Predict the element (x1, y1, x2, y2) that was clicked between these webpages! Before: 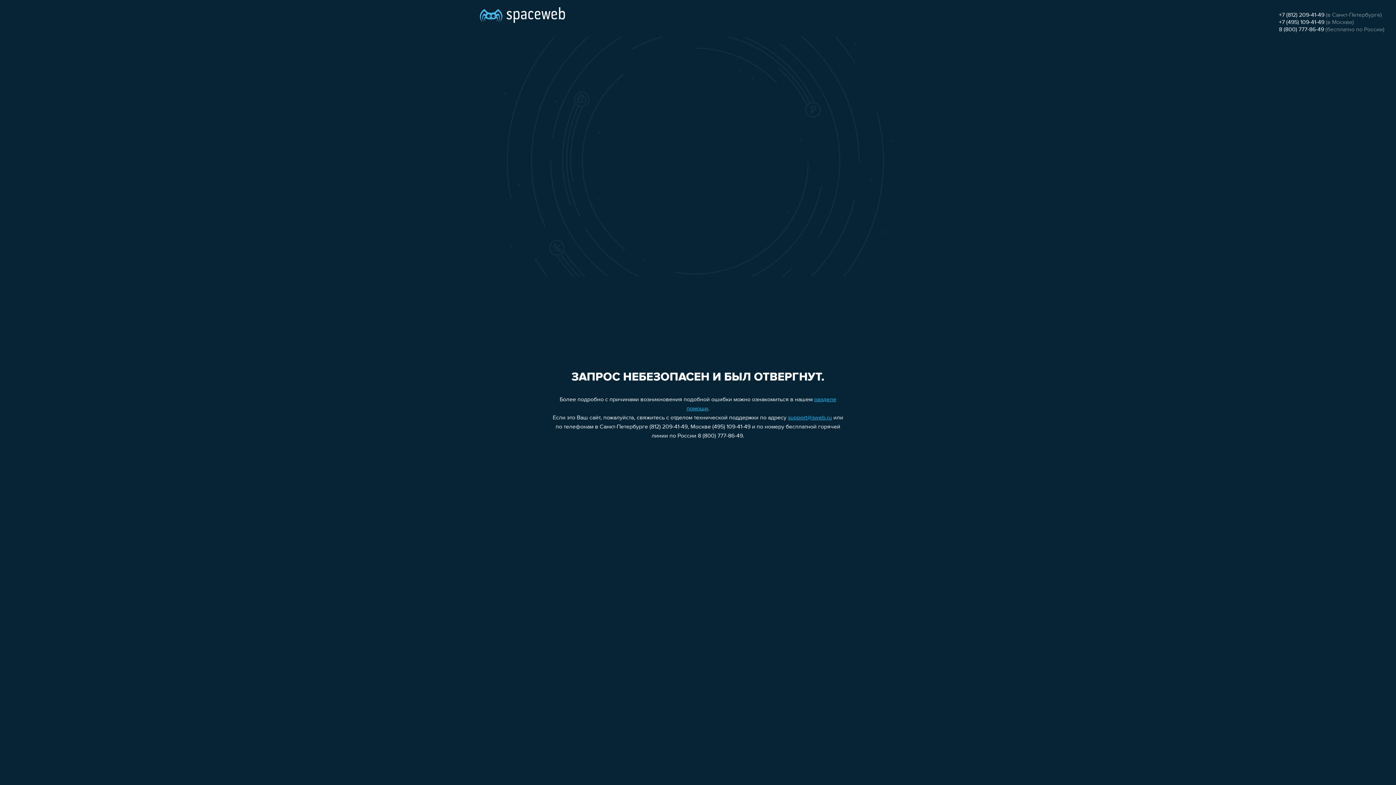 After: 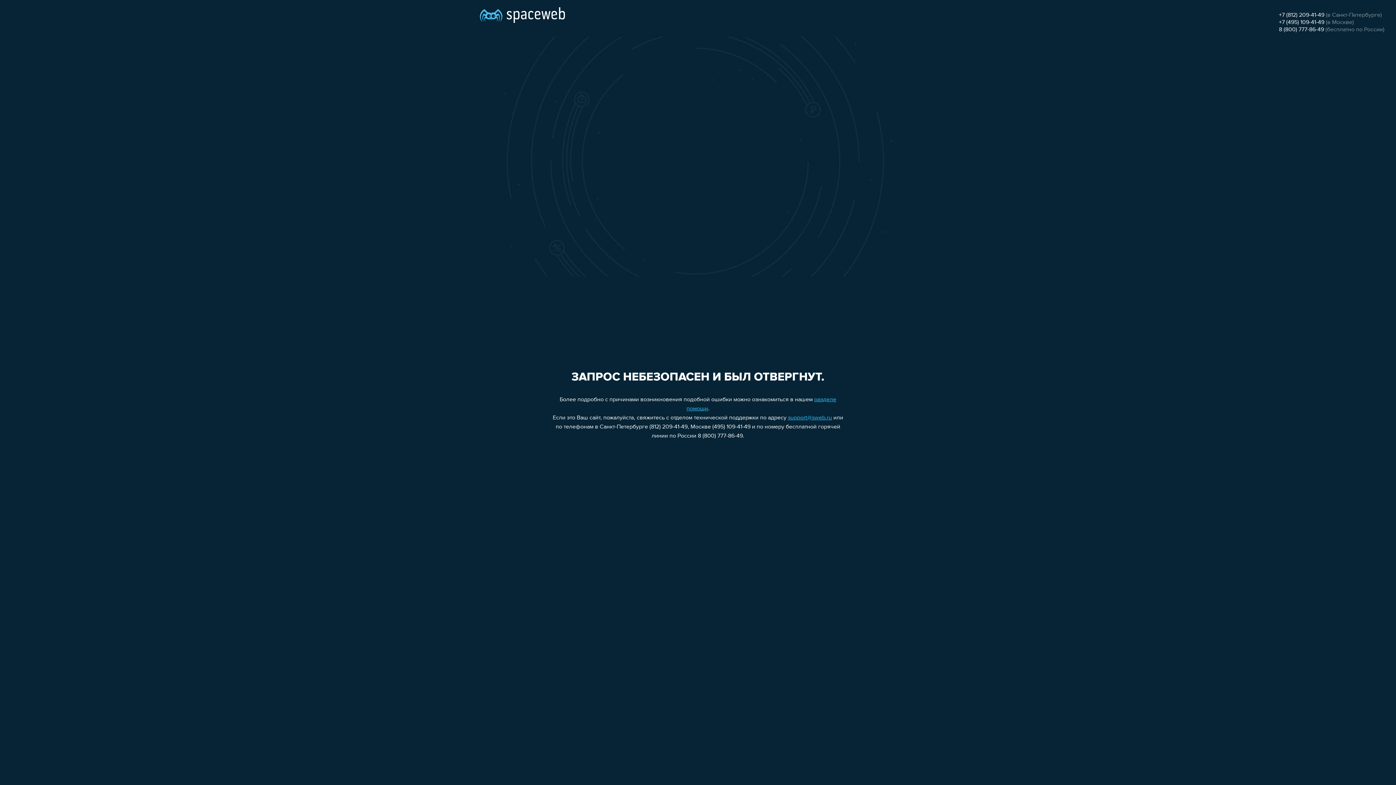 Action: label: +7 (495) 109-41-49 bbox: (1279, 19, 1324, 25)